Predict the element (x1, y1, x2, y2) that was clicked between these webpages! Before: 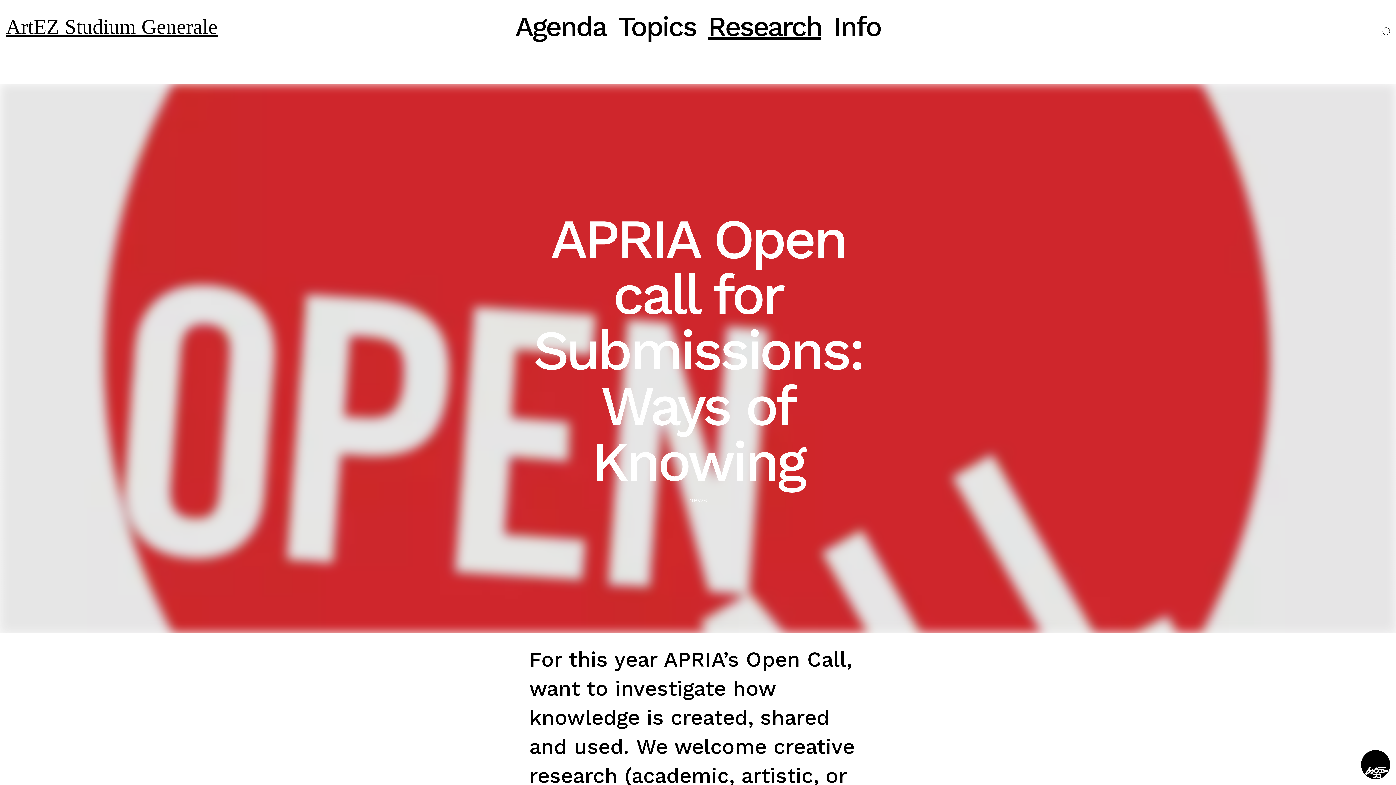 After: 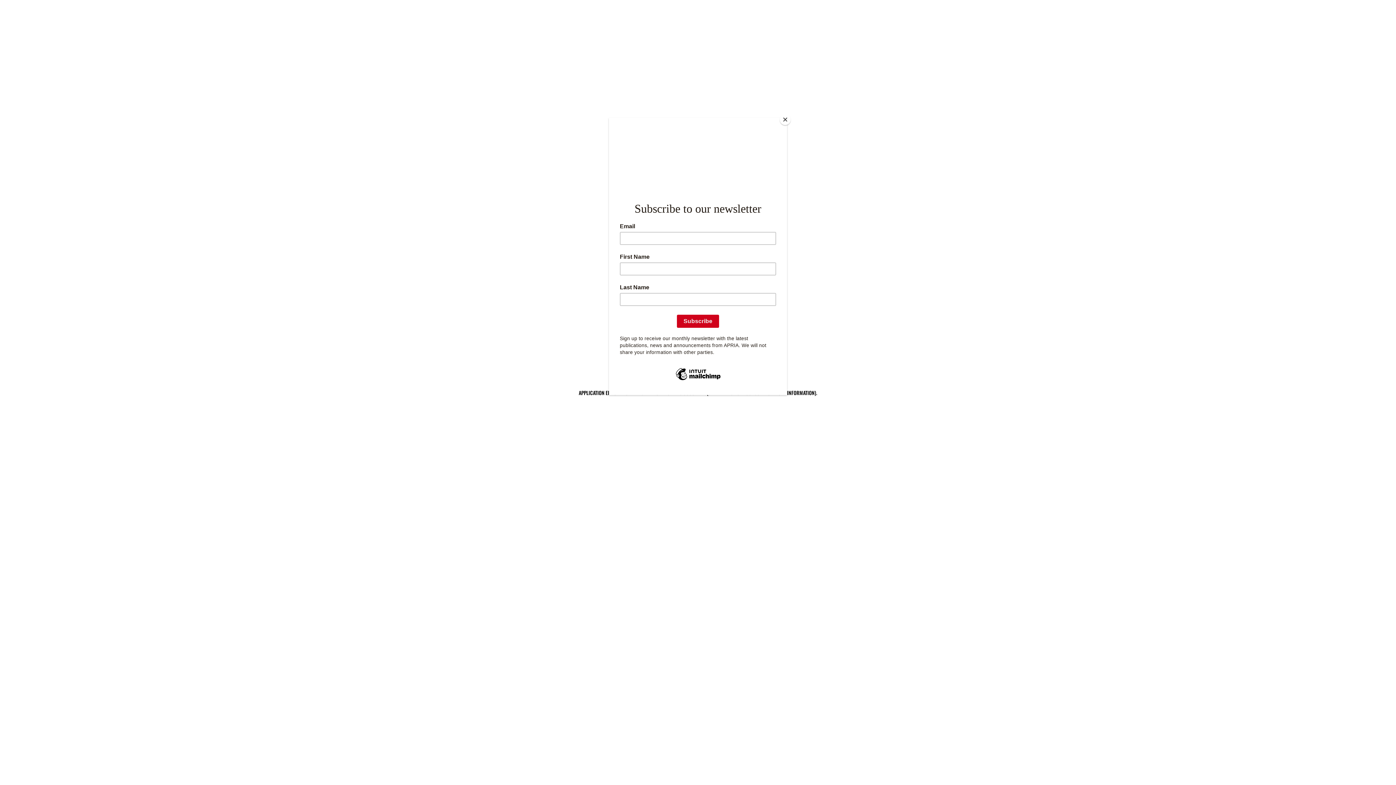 Action: bbox: (1361, 750, 1390, 779)